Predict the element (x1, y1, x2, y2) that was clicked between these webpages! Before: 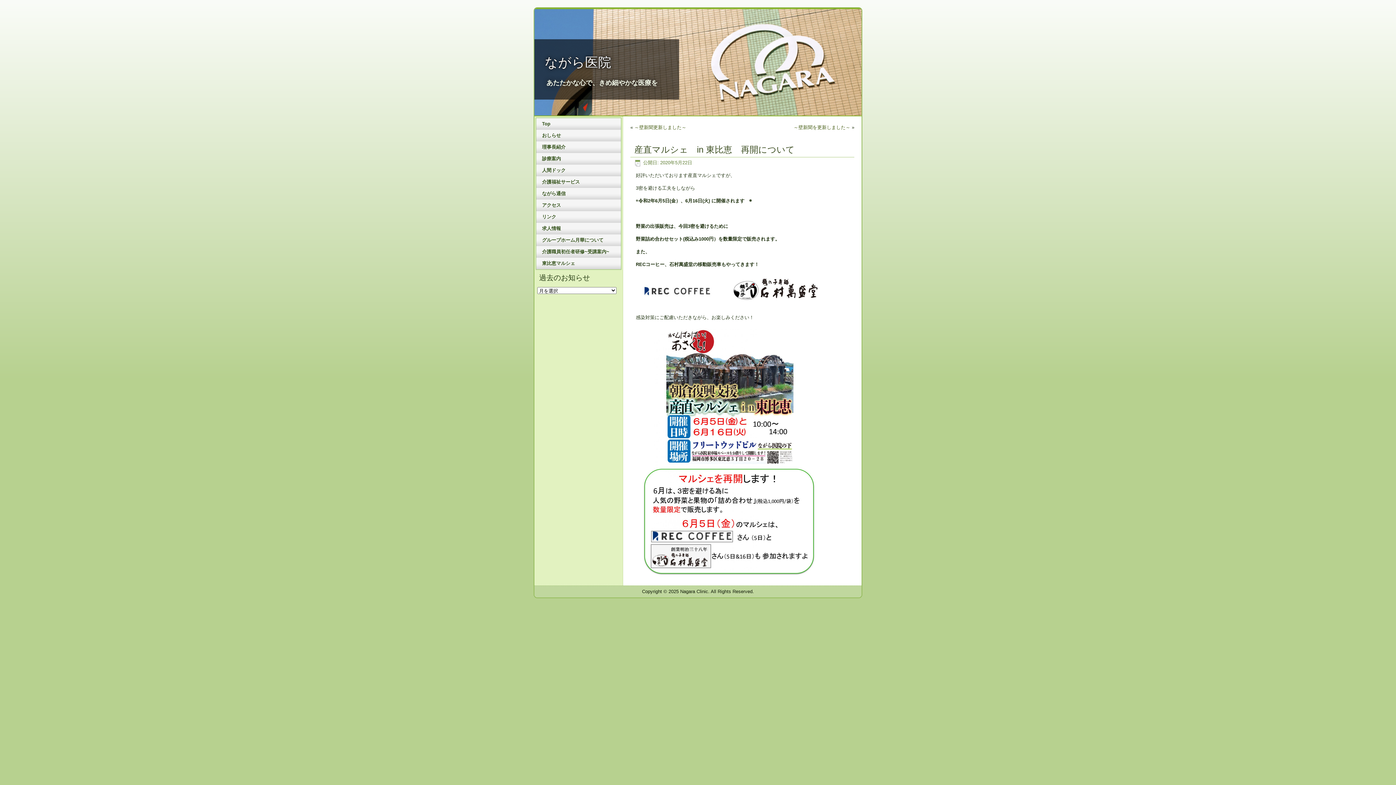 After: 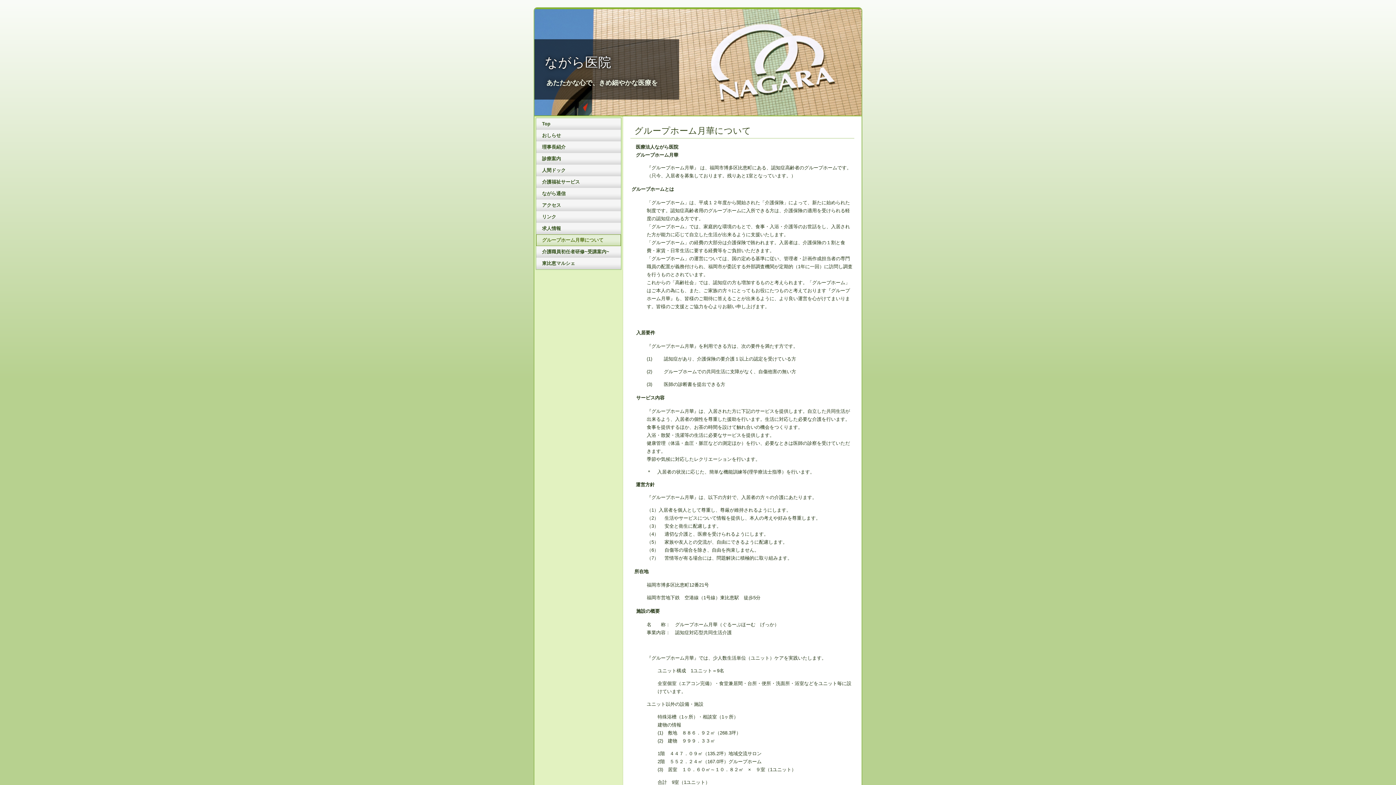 Action: bbox: (536, 234, 621, 246) label: グループホーム月華について